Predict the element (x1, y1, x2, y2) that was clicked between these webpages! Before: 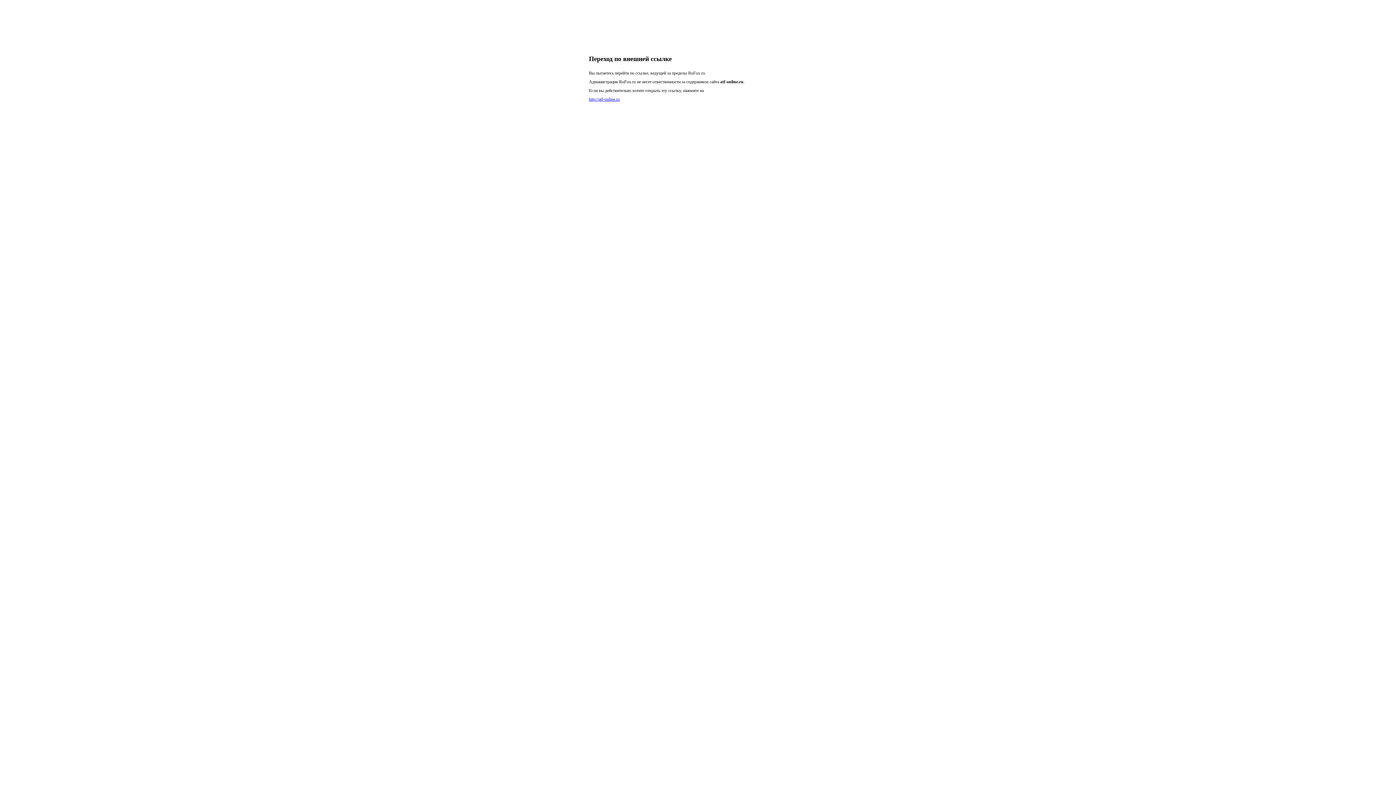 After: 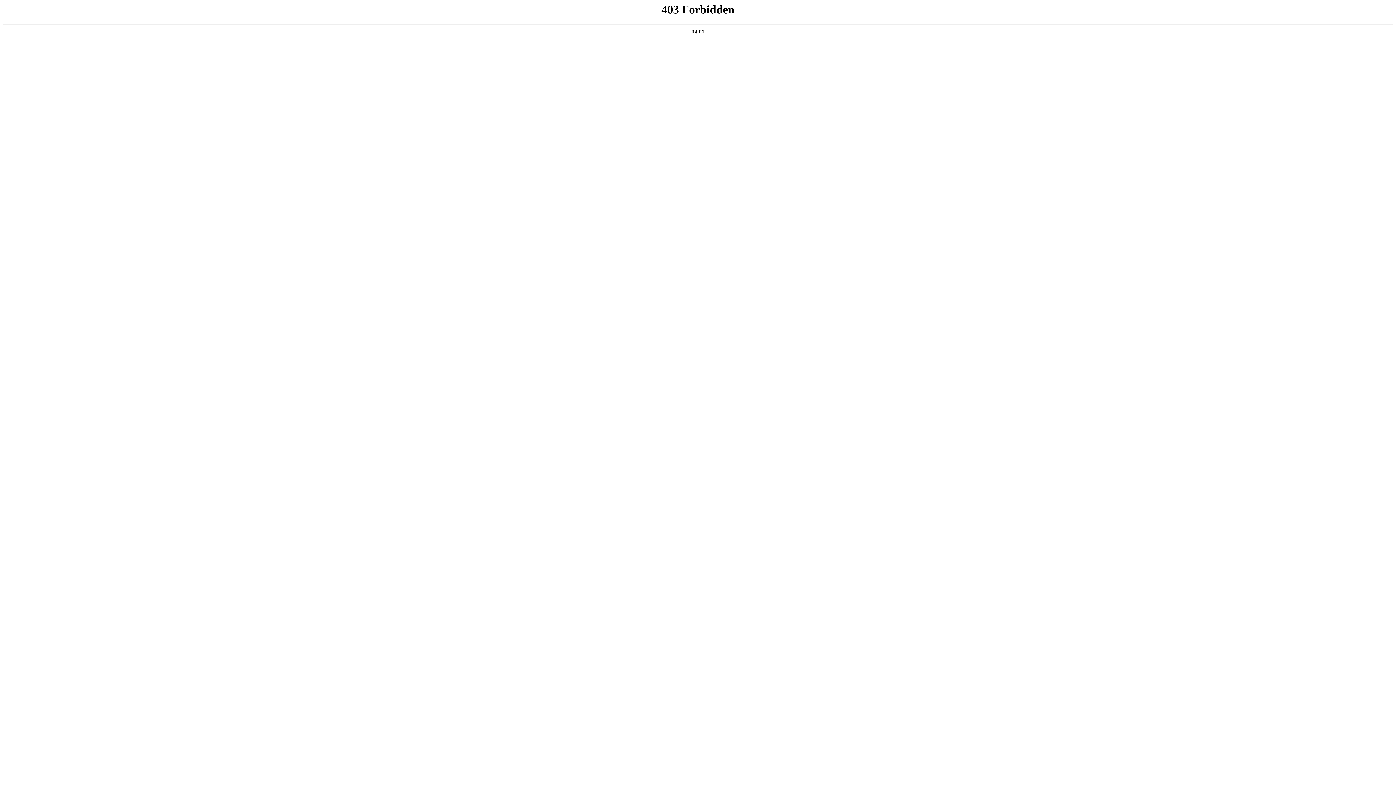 Action: label: http://atf-online.ru bbox: (589, 96, 620, 101)